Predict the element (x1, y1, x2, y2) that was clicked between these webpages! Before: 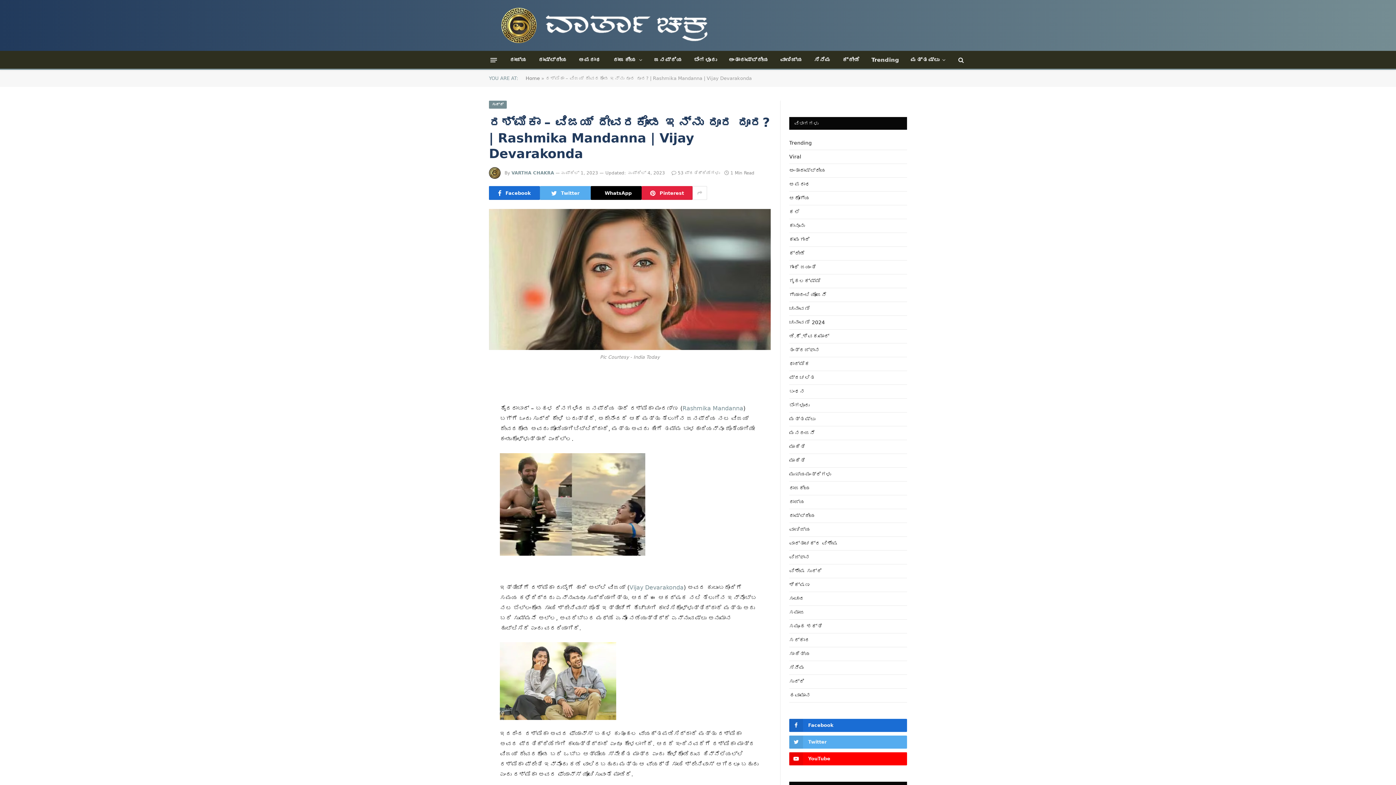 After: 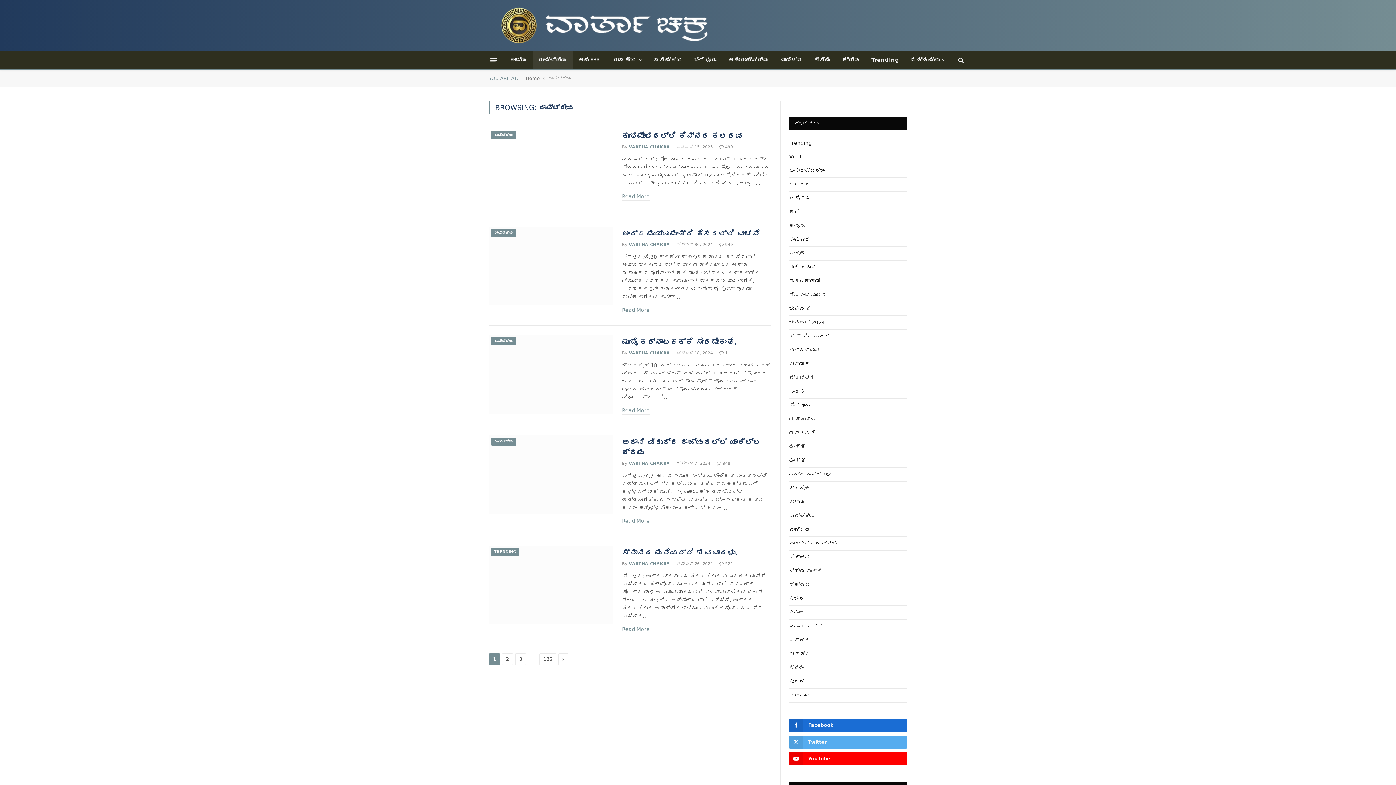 Action: bbox: (789, 512, 815, 520) label: ರಾಷ್ಟ್ರೀಯ